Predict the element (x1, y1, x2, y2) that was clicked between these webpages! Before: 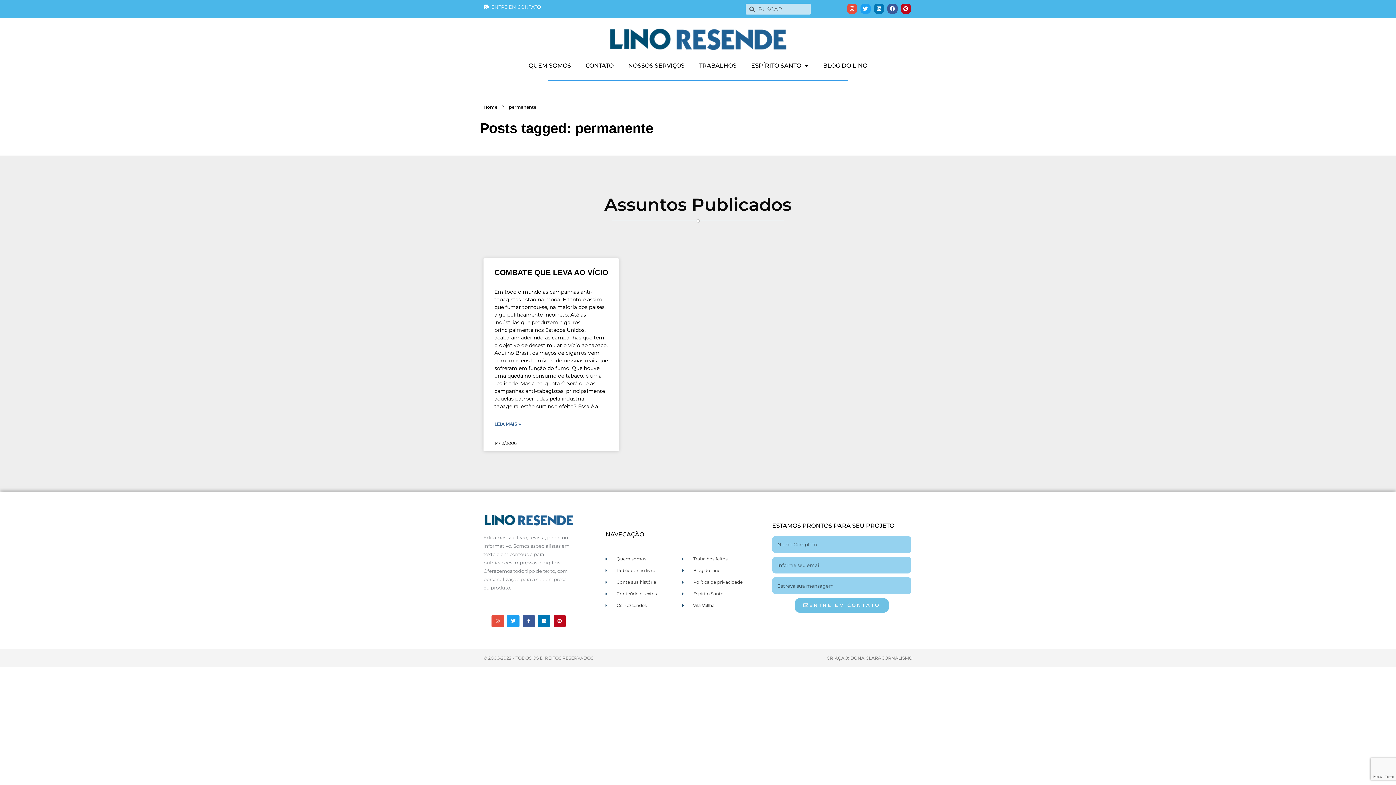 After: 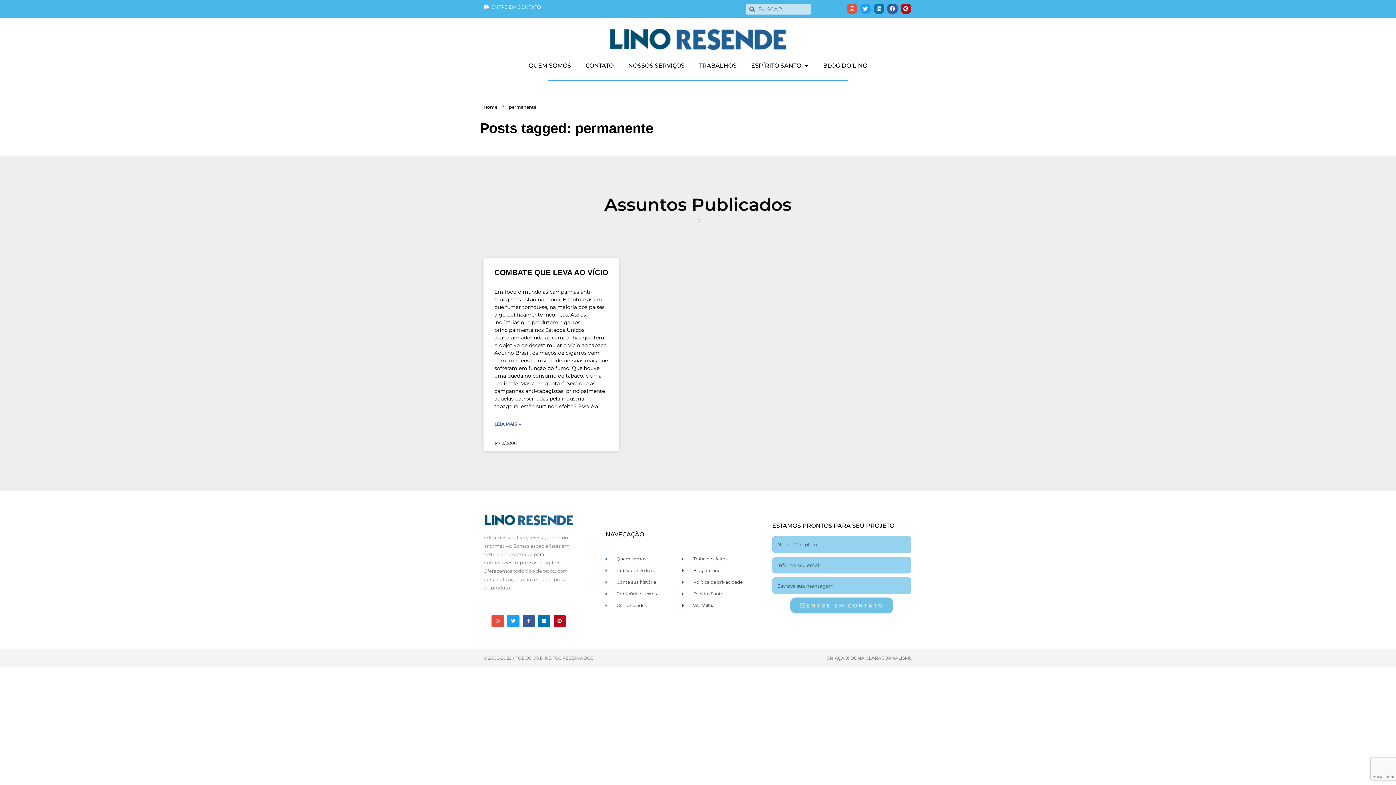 Action: label: ENTRE EM CONTATO bbox: (794, 598, 889, 613)